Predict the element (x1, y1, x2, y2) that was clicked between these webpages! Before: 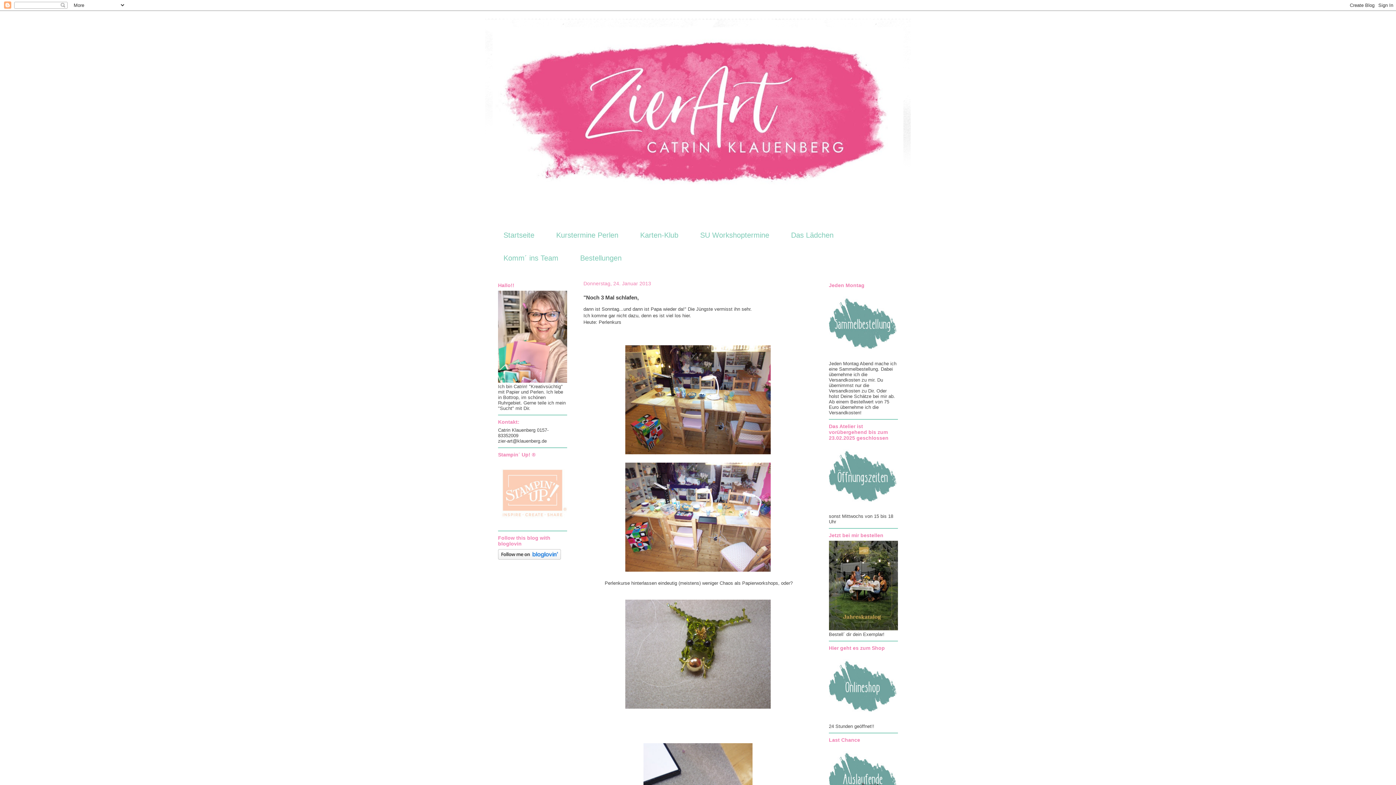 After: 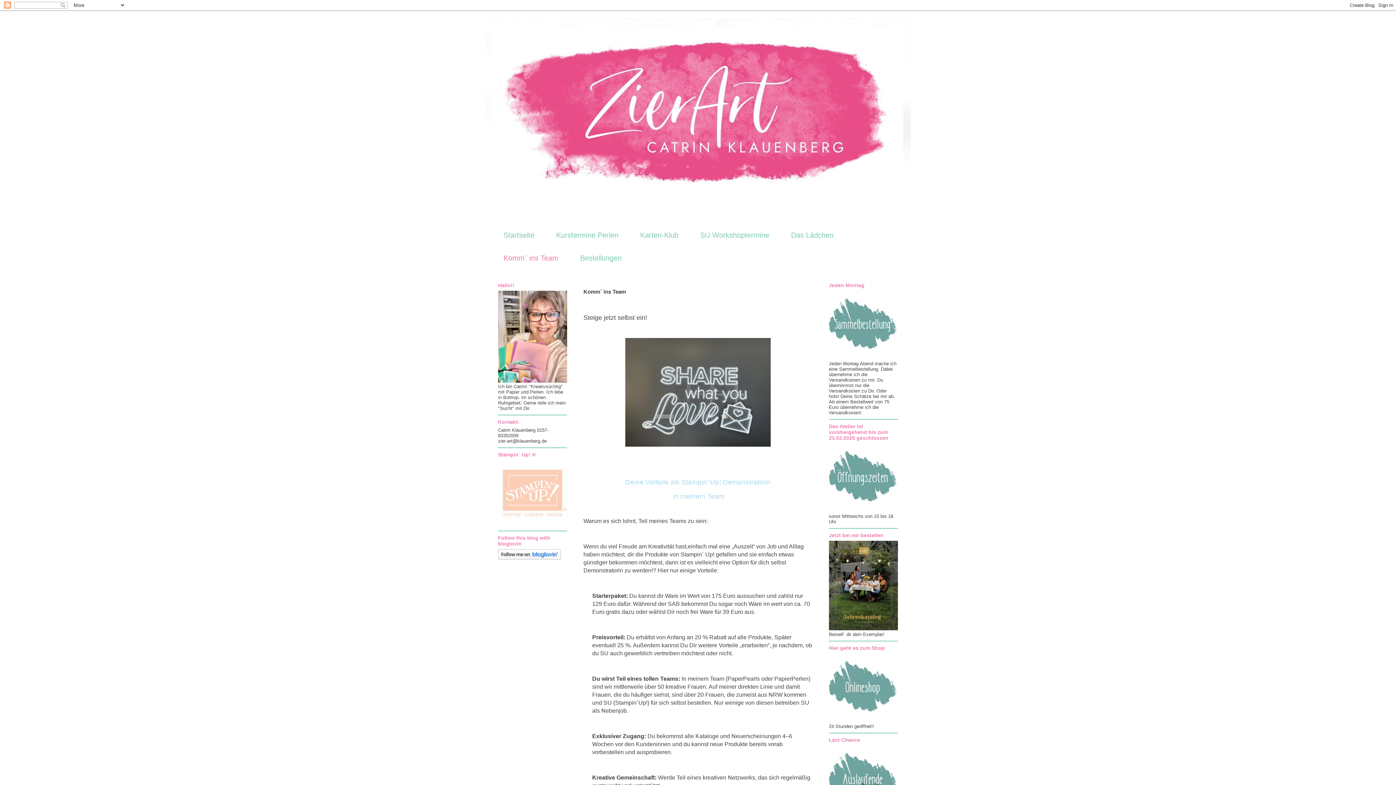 Action: label: Komm´ ins Team bbox: (492, 246, 569, 269)